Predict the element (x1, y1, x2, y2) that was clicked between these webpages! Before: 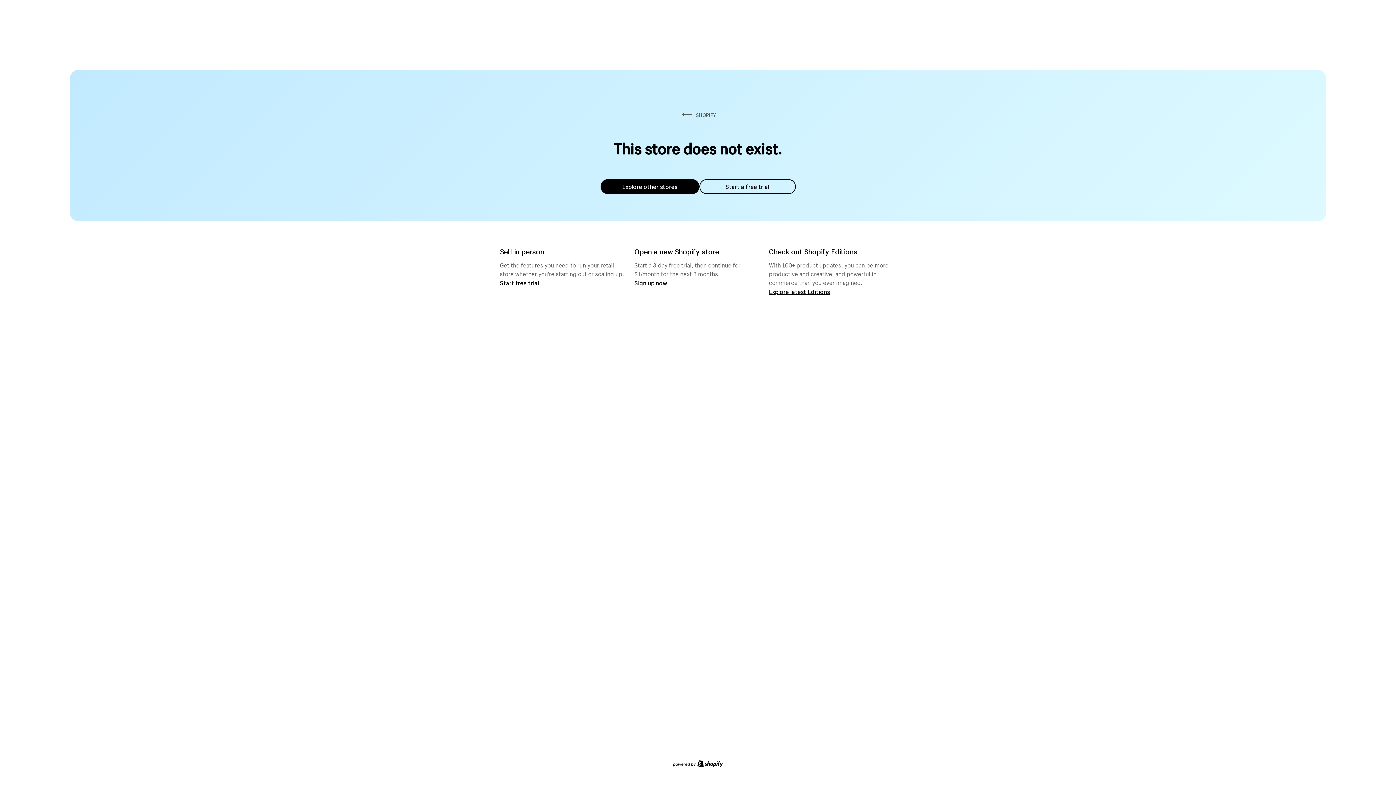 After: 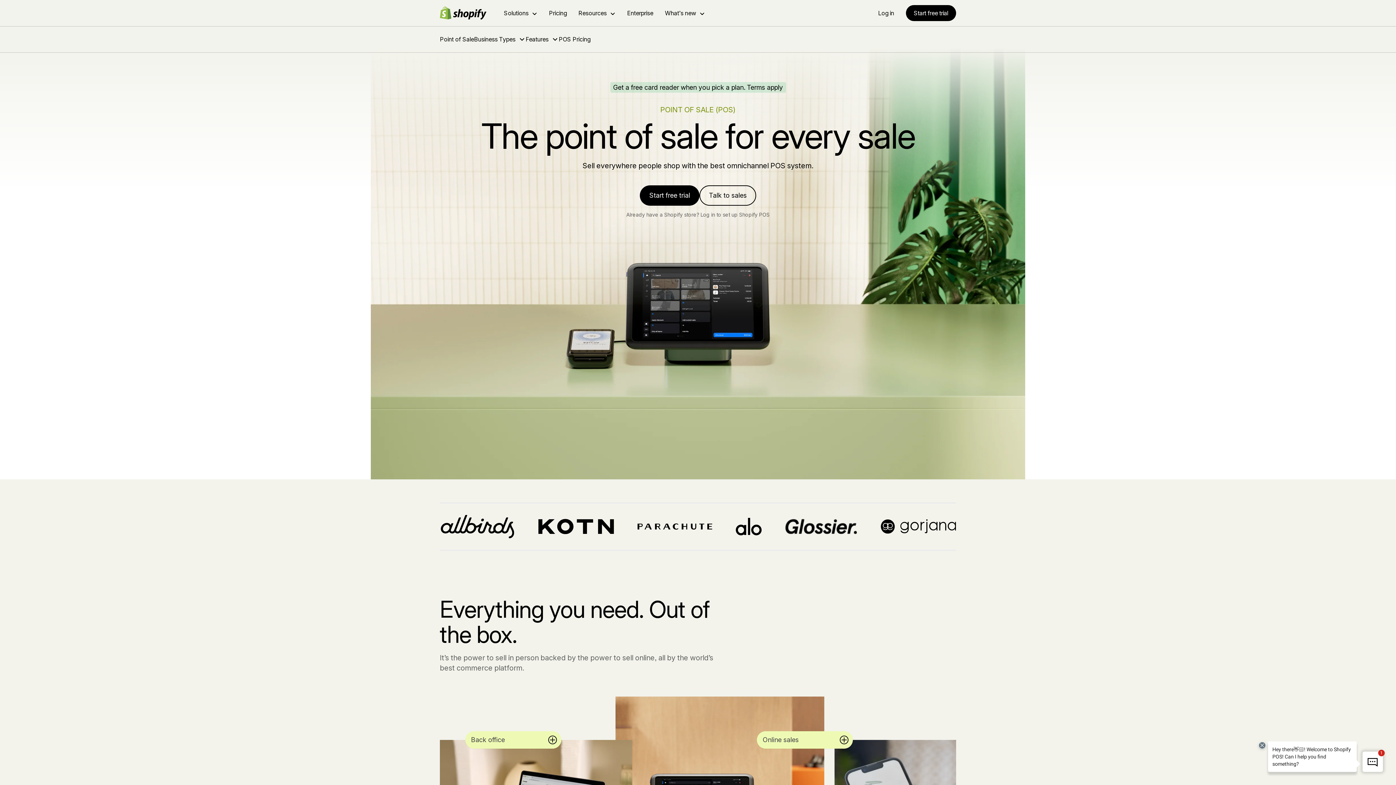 Action: bbox: (500, 279, 539, 286) label: Start free trial